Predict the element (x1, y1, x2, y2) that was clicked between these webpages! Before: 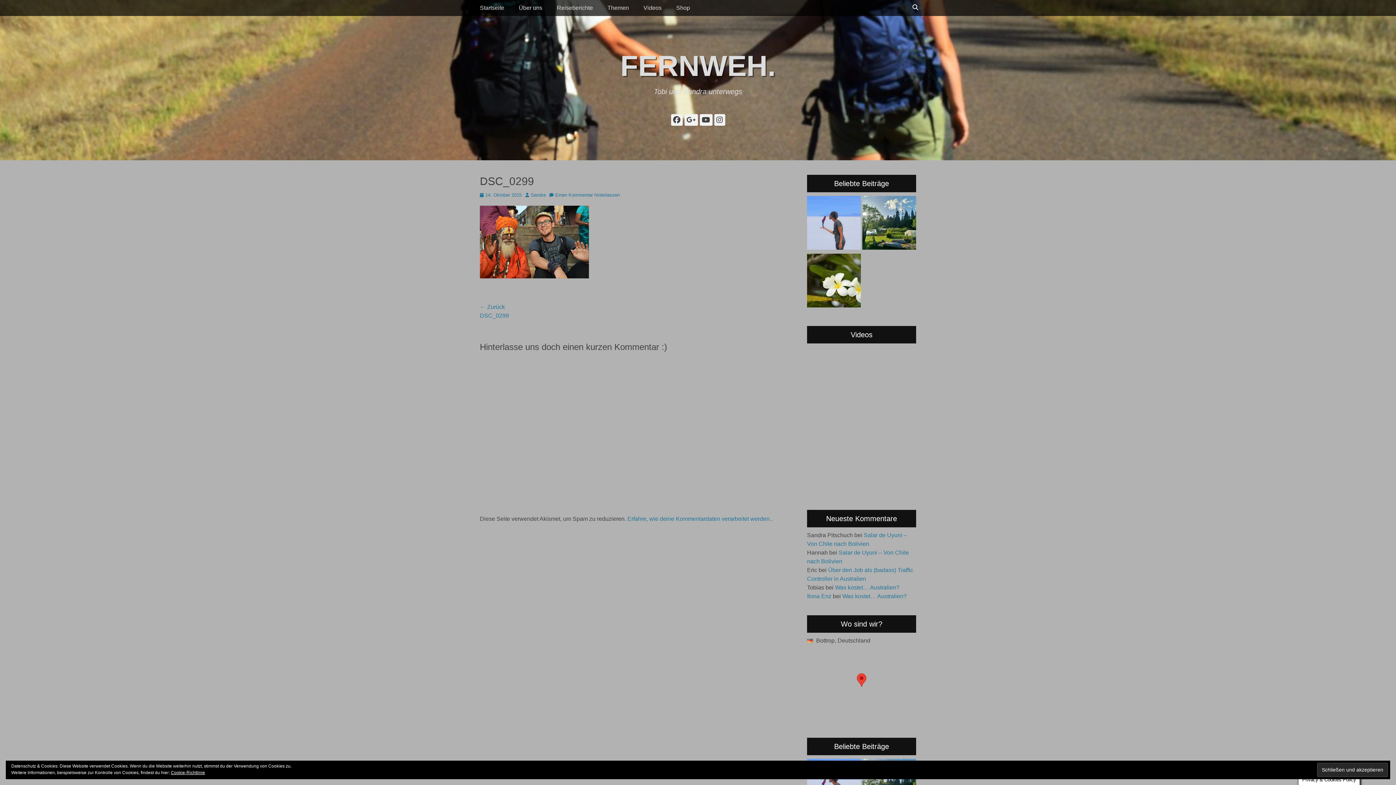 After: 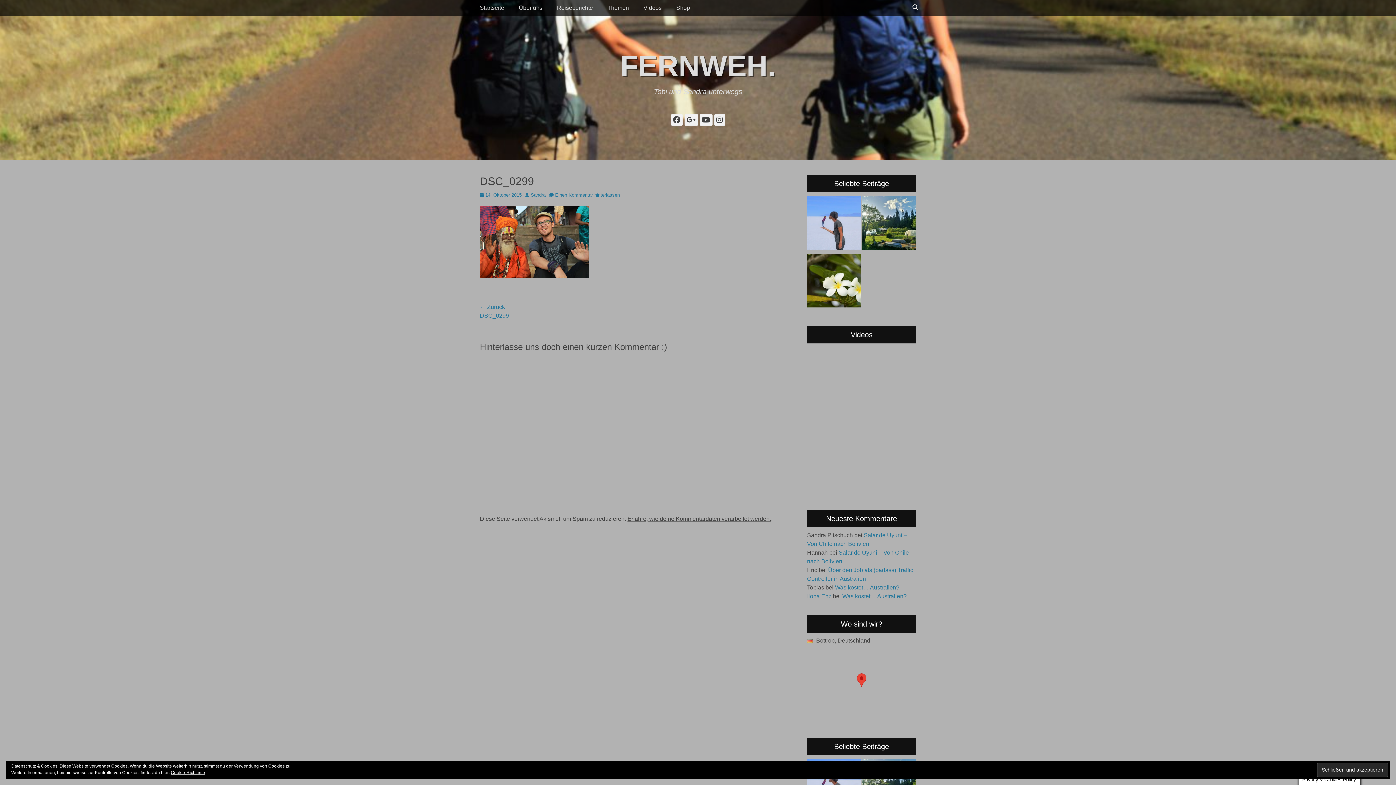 Action: label: Erfahre, wie deine Kommentardaten verarbeitet werden. bbox: (627, 515, 771, 522)